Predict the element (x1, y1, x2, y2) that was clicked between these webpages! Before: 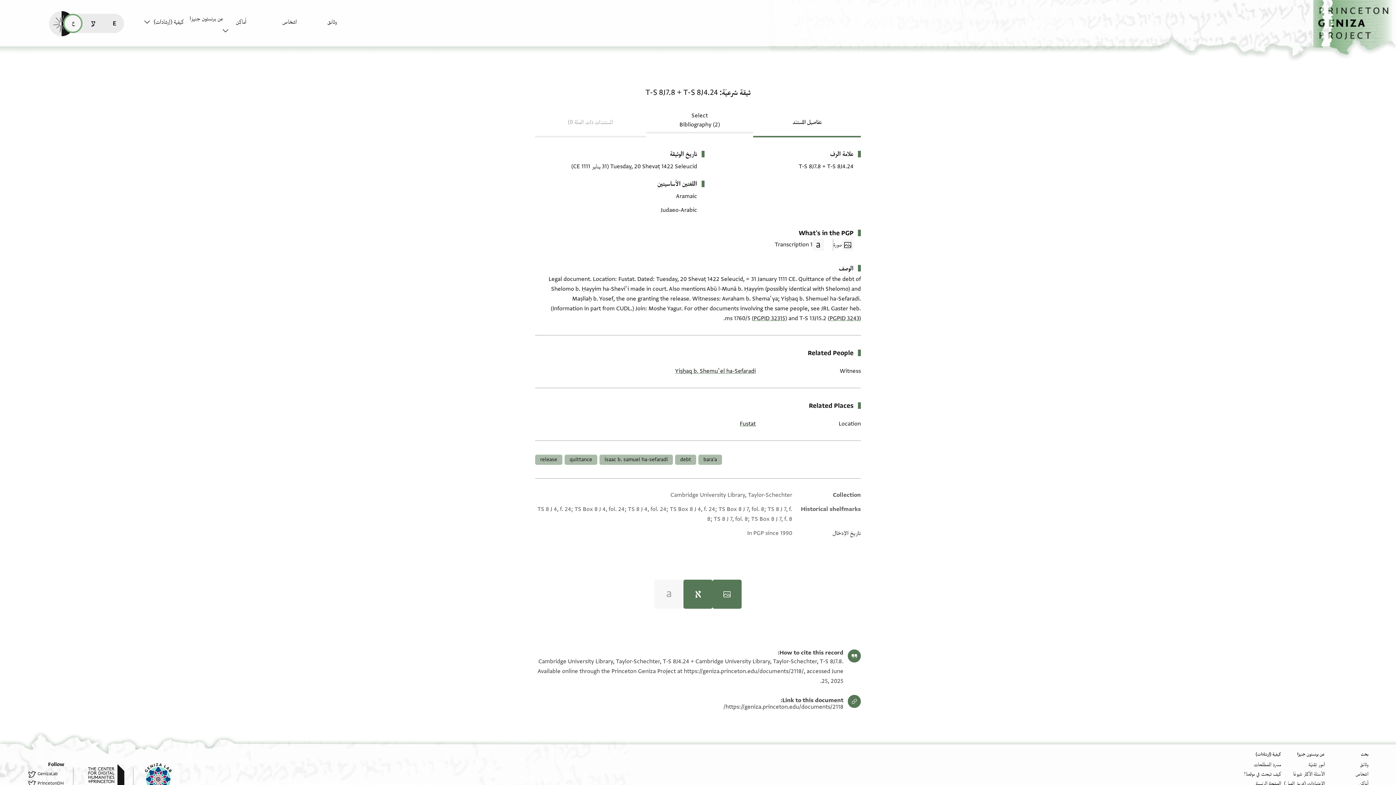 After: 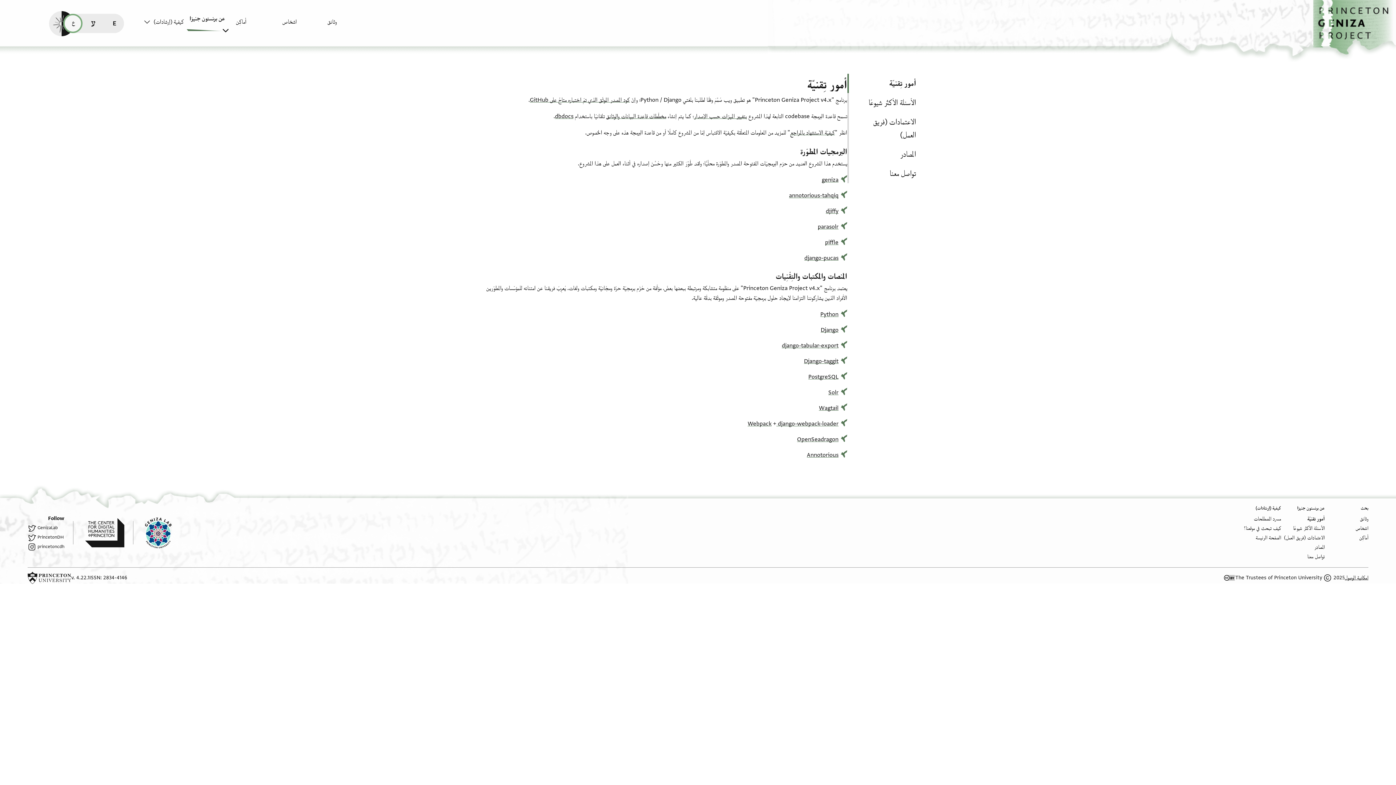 Action: label: أمور تِقنيّة bbox: (1308, 761, 1325, 768)